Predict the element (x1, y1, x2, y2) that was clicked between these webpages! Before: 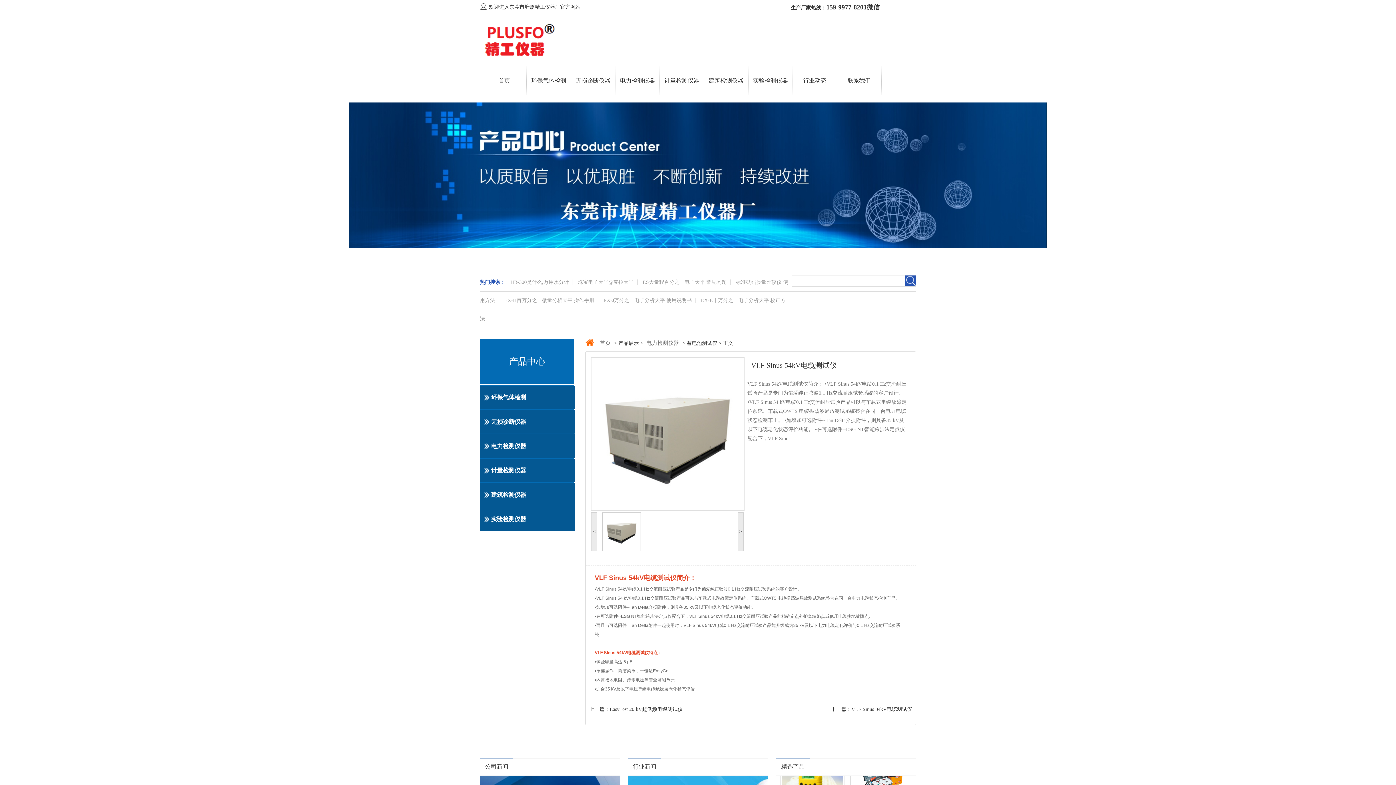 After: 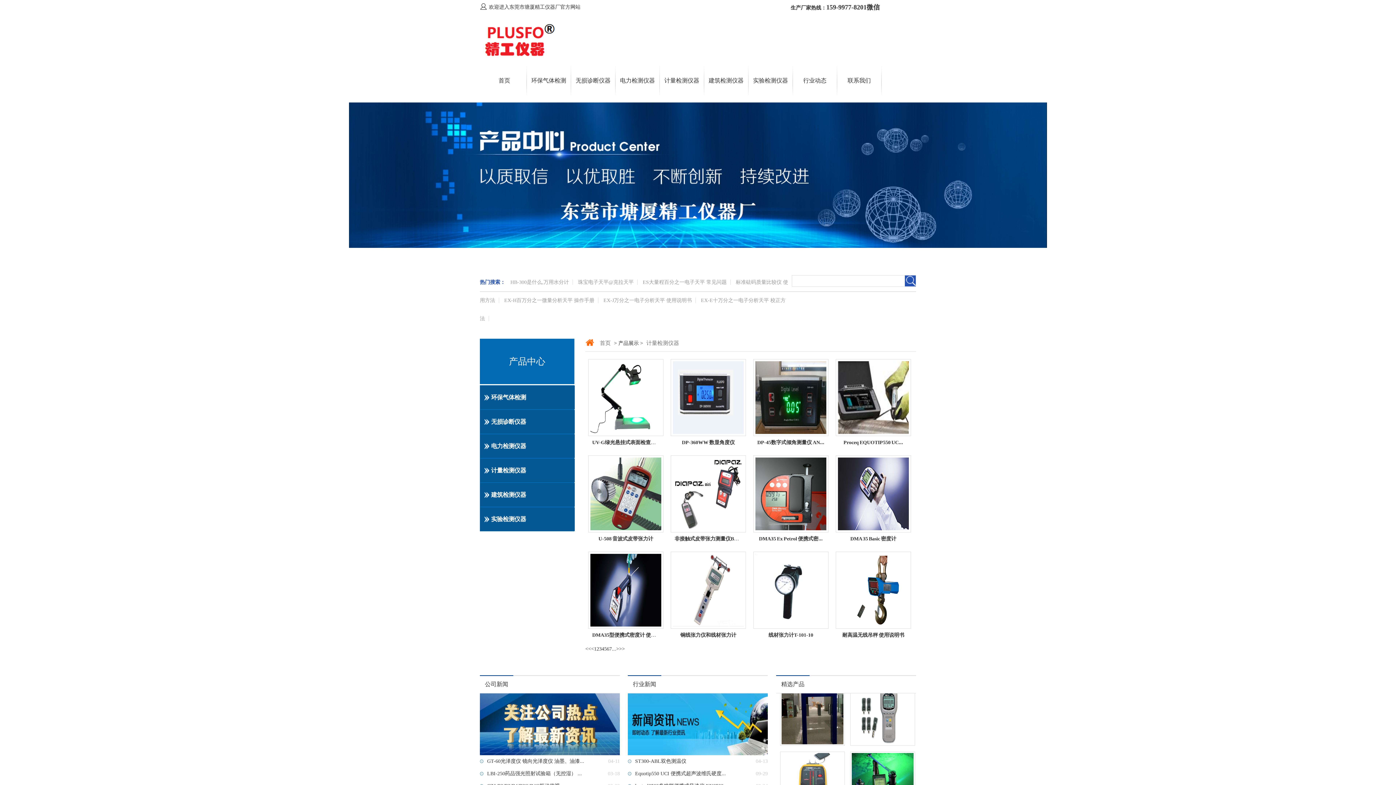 Action: bbox: (664, 77, 699, 83) label: 计量检测仪器